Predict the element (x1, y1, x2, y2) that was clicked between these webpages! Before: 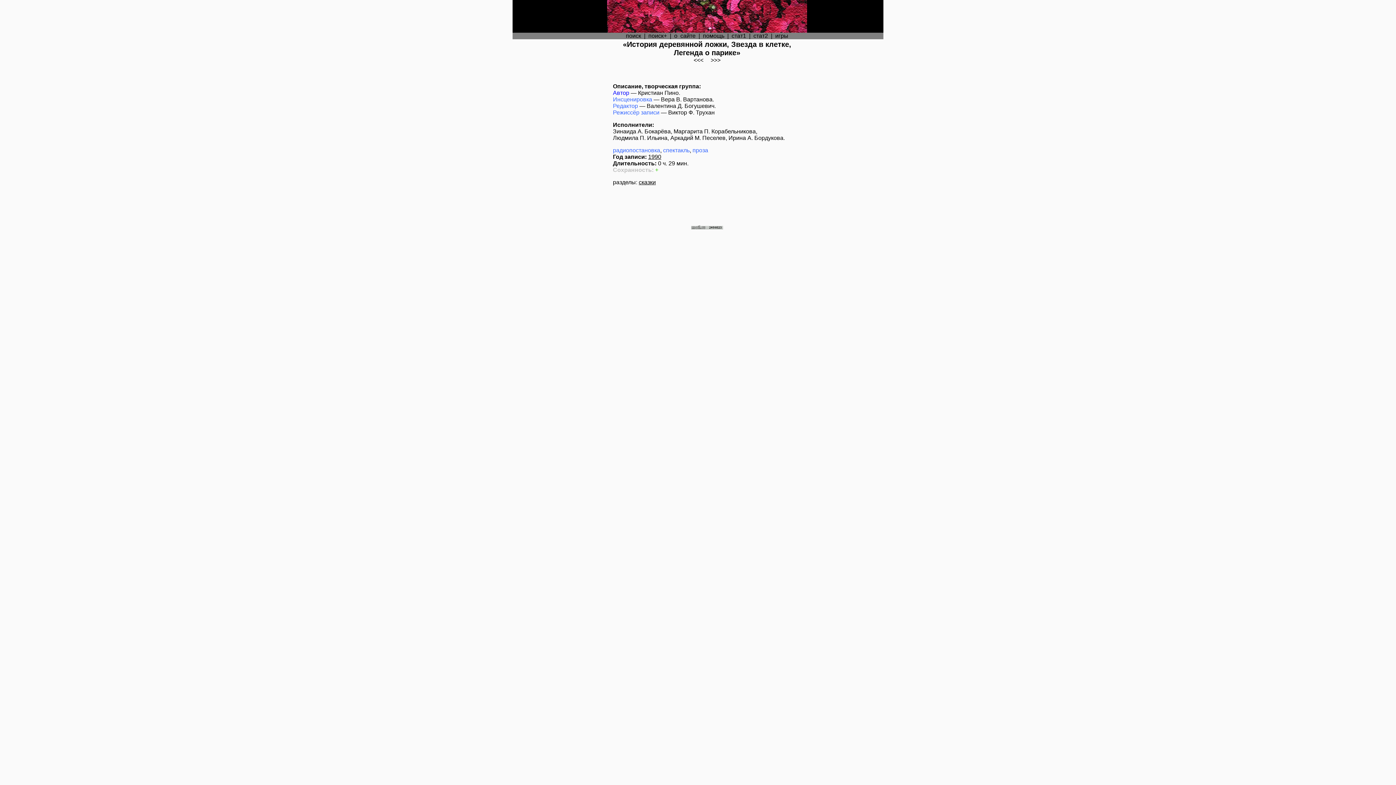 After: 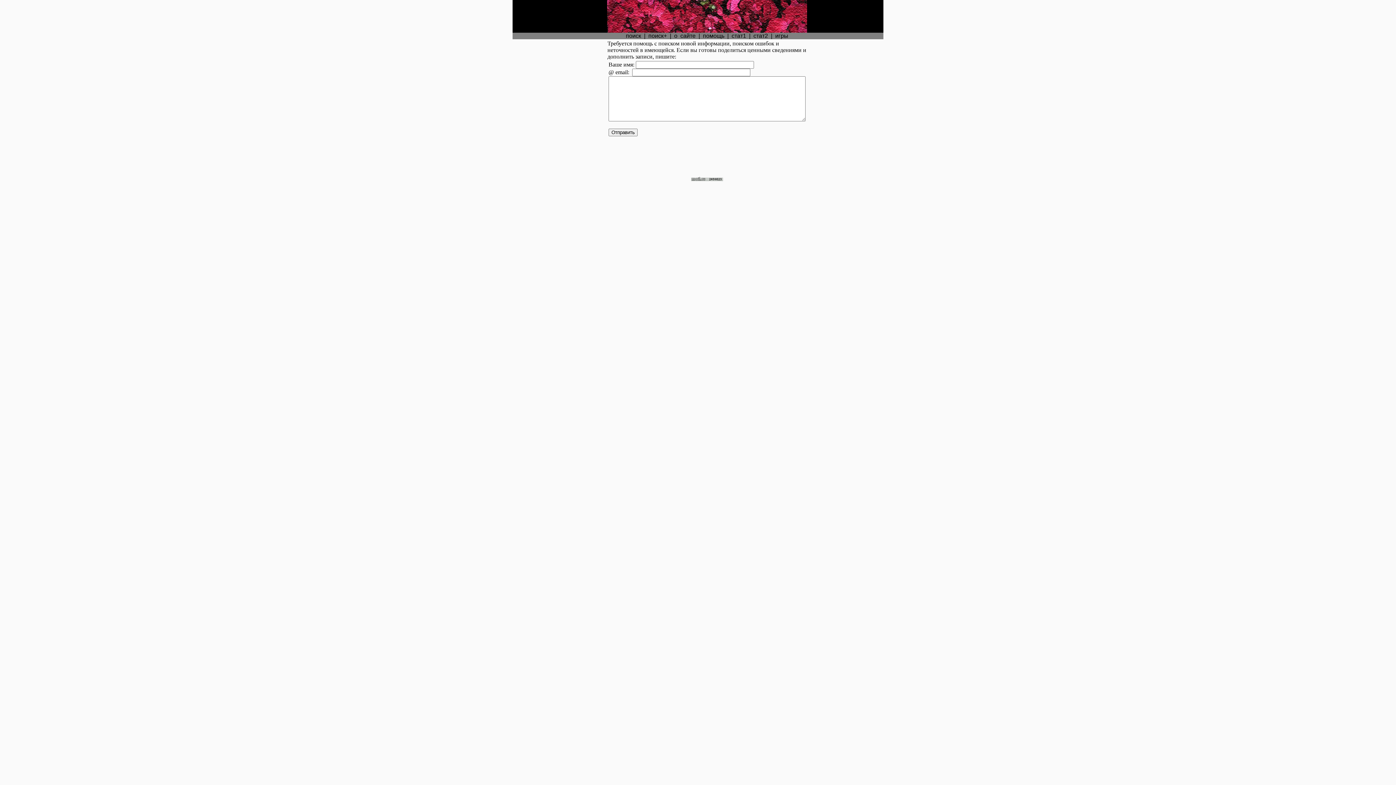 Action: bbox: (703, 32, 724, 38) label: помощь